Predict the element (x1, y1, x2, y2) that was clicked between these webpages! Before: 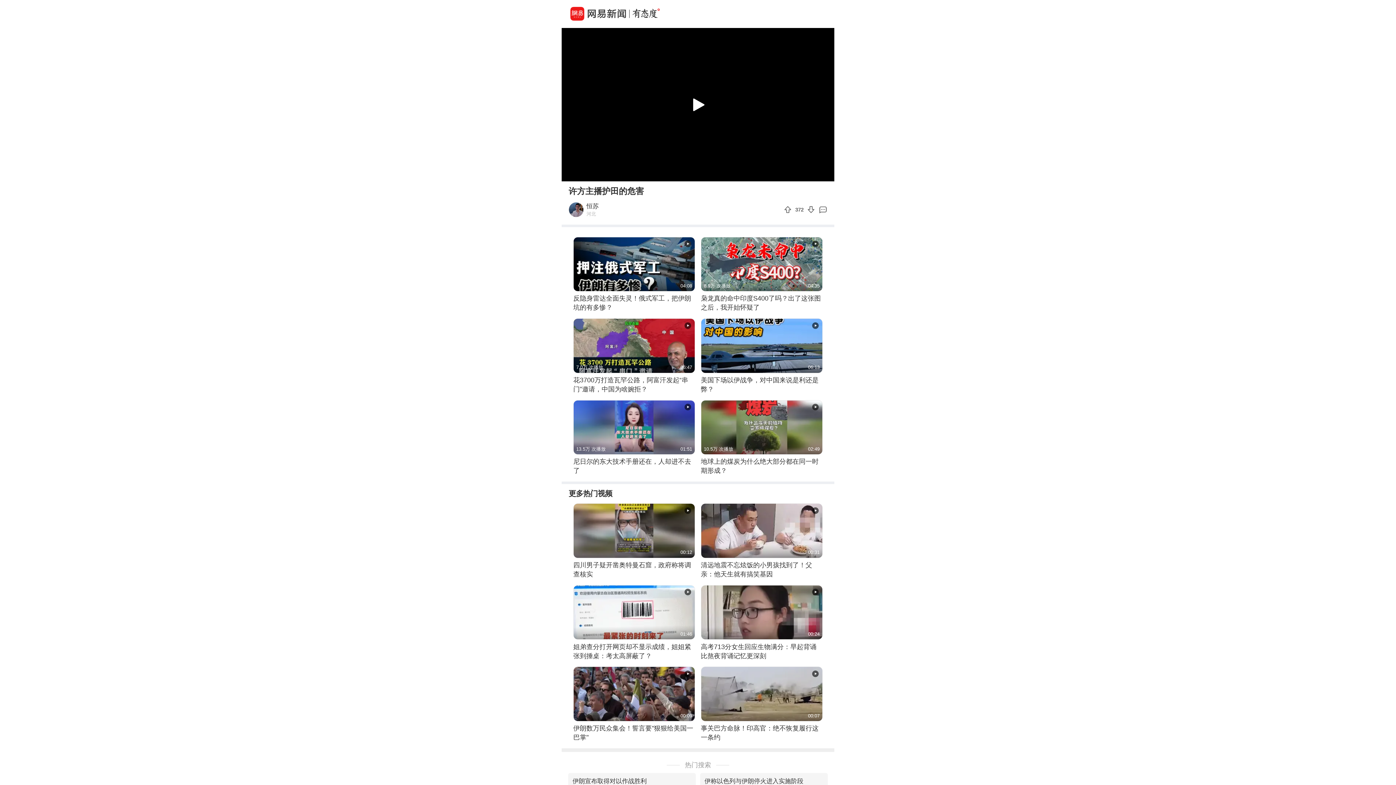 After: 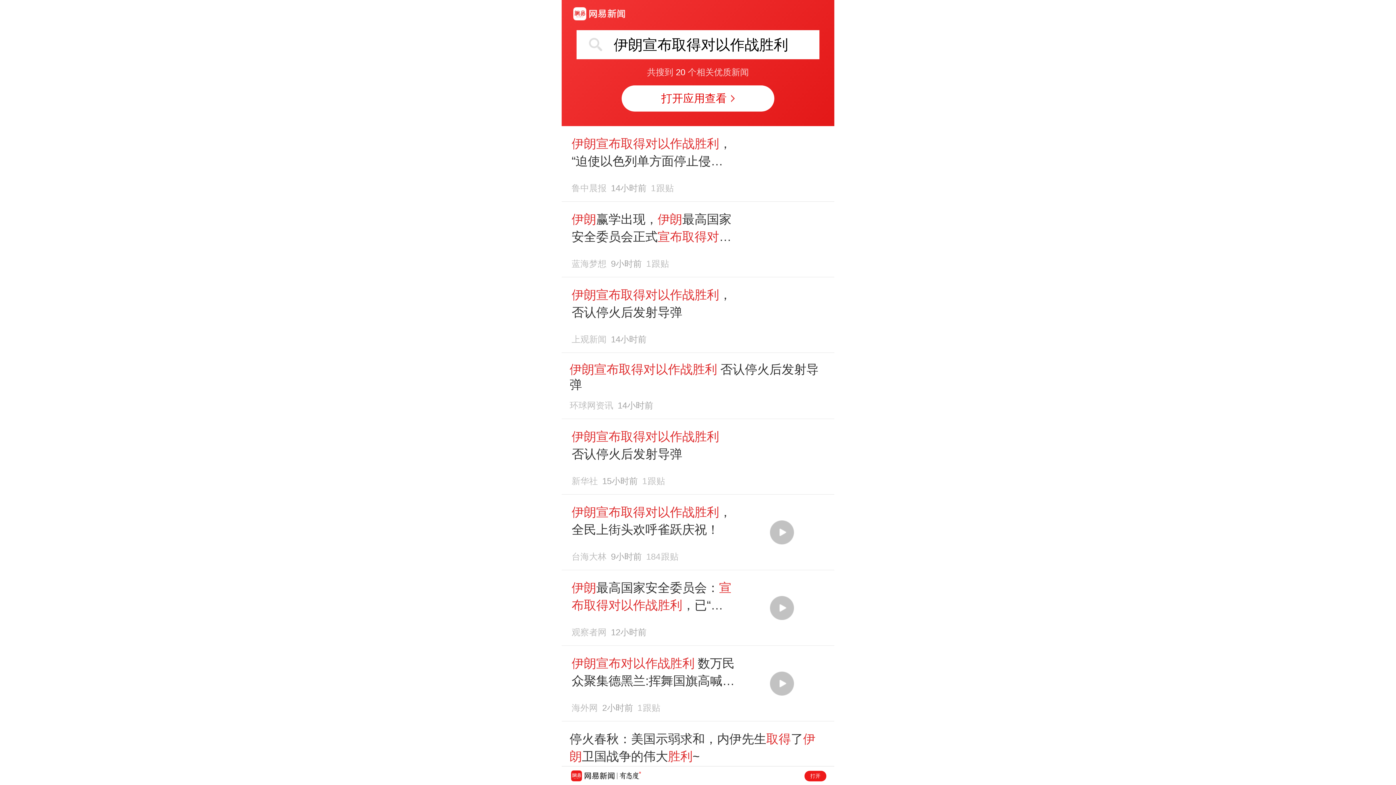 Action: label: 伊朗宣布取得对以作战胜利 bbox: (572, 773, 646, 789)